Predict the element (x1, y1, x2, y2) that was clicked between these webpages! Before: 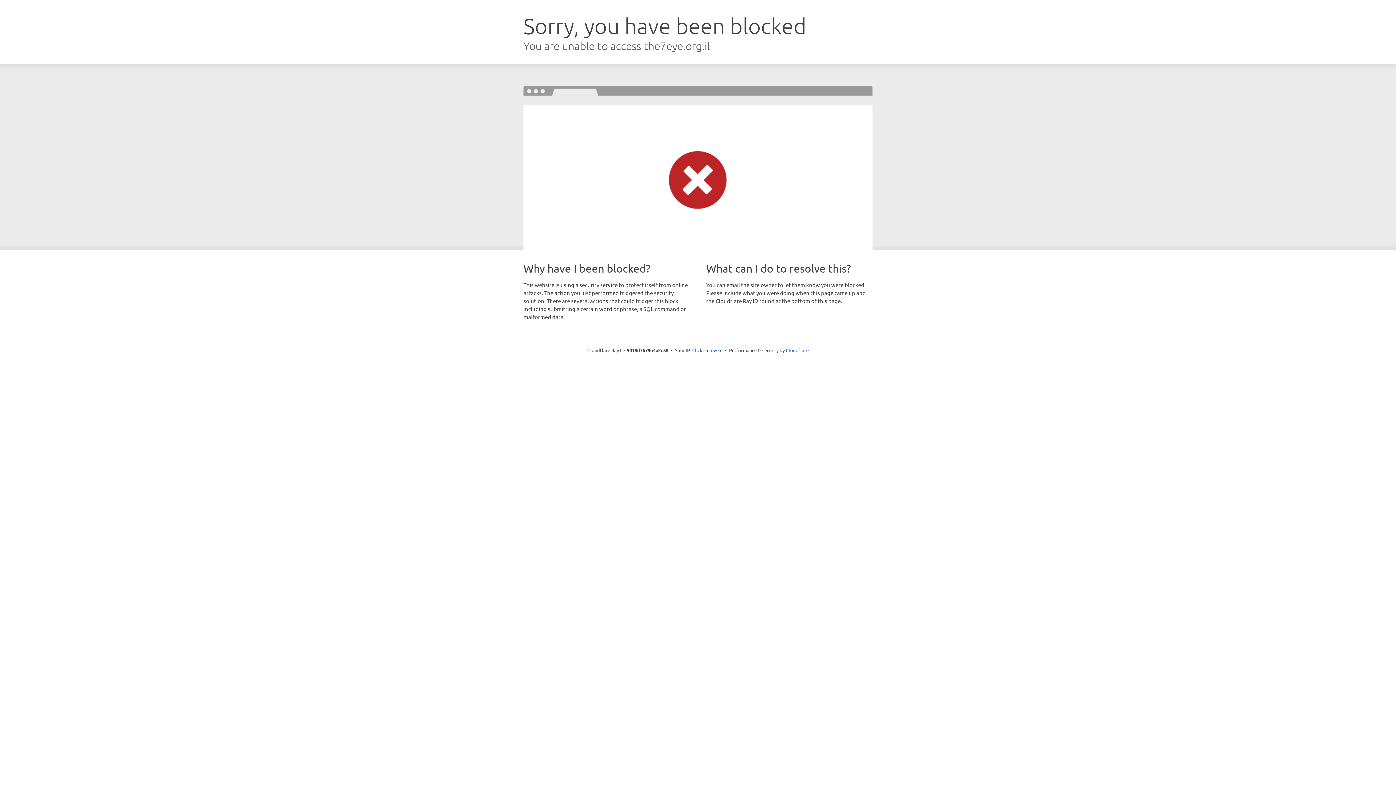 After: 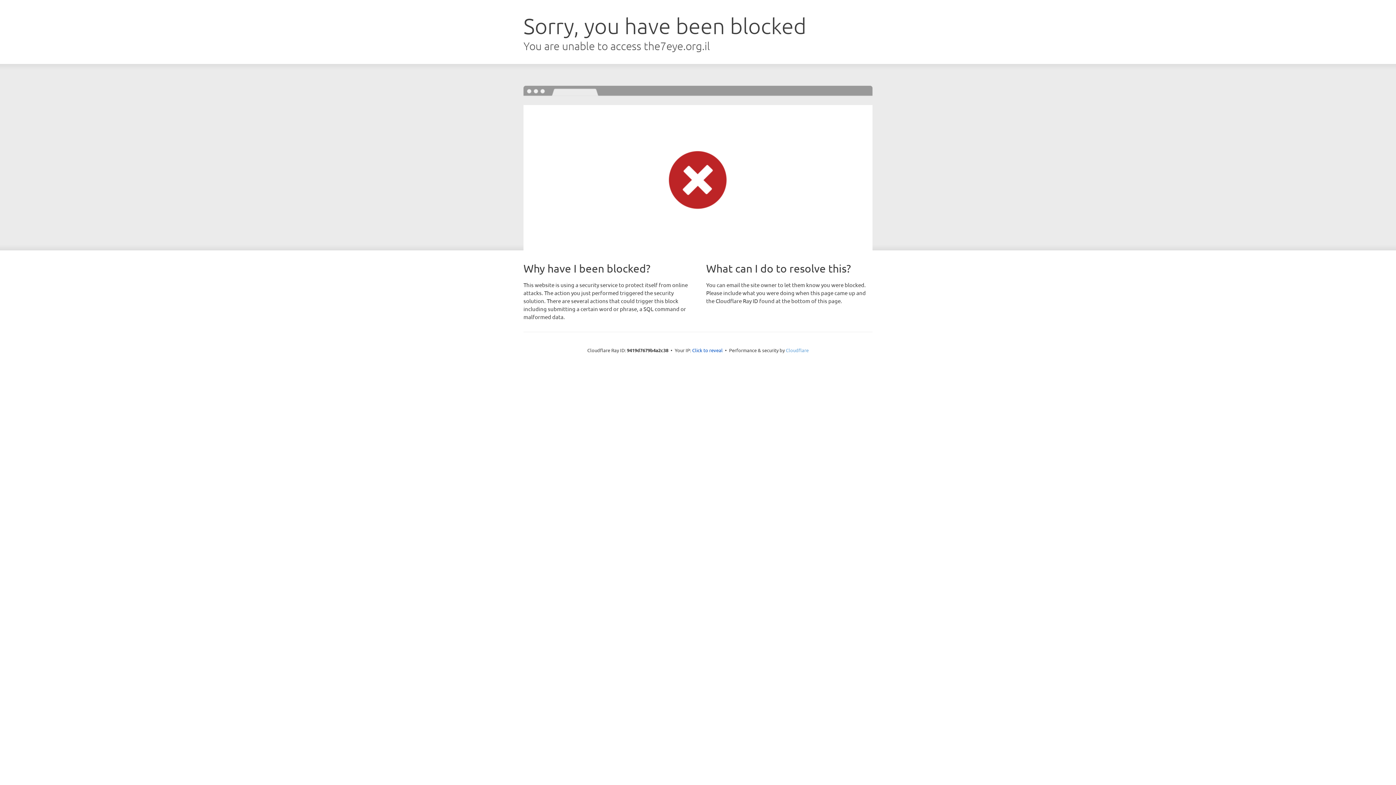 Action: label: Cloudflare bbox: (786, 347, 808, 353)